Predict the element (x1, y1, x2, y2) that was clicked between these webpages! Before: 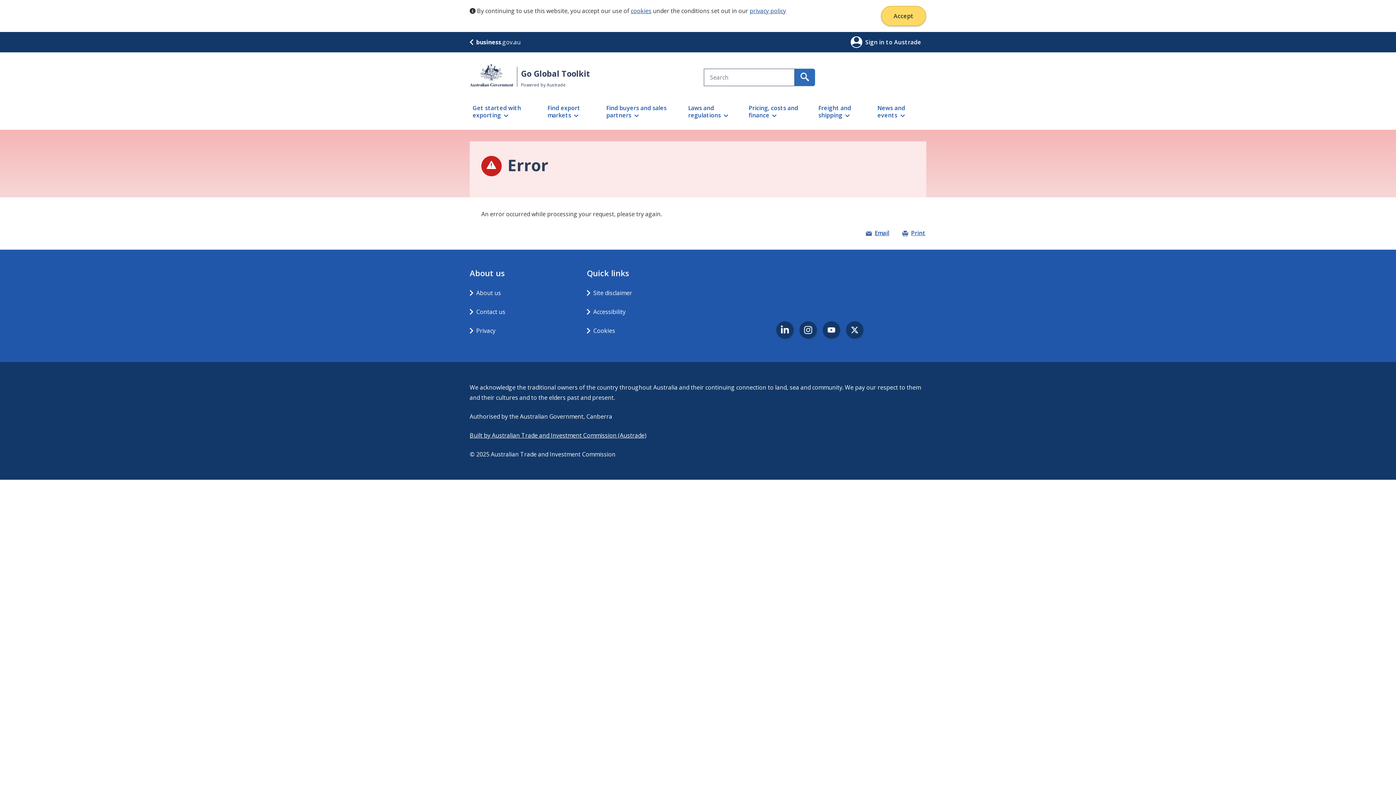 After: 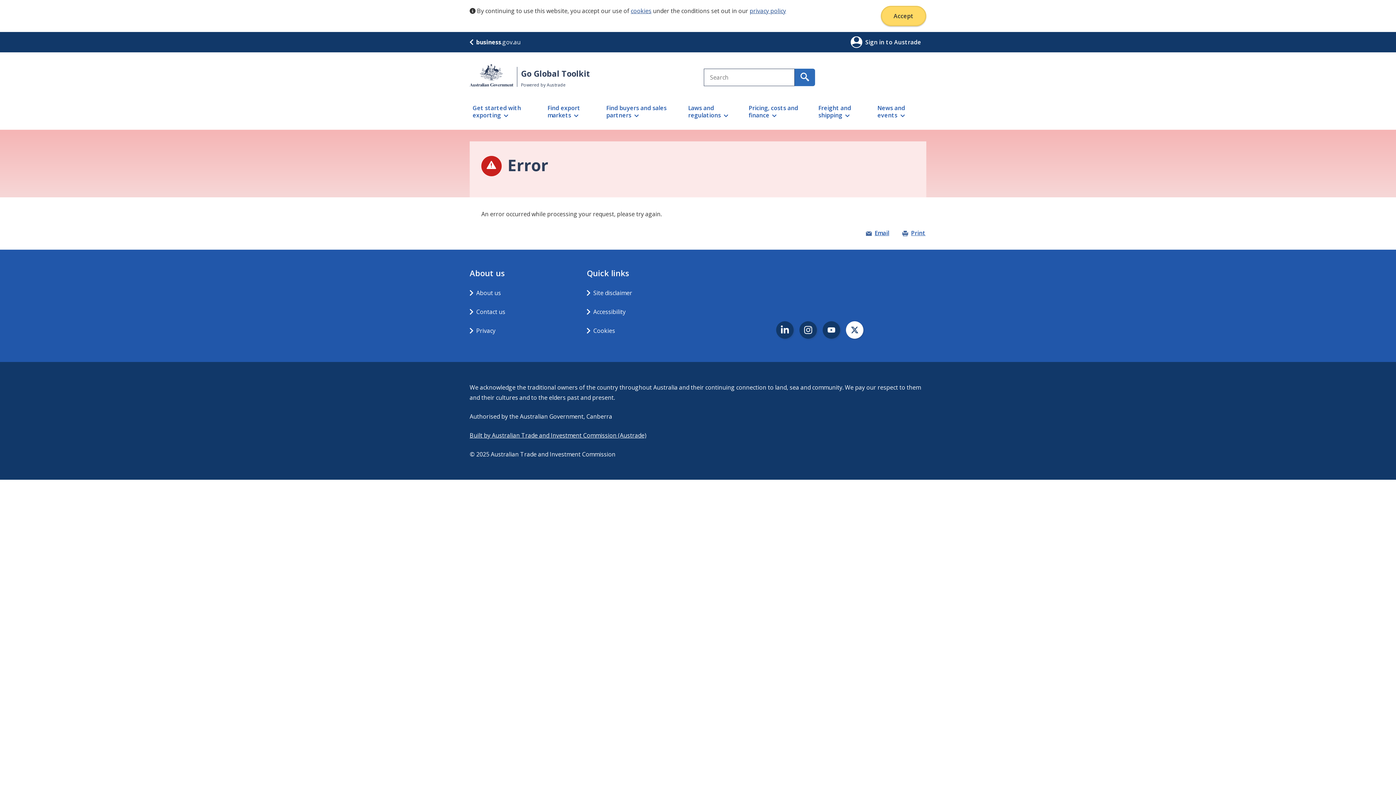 Action: bbox: (846, 321, 863, 338) label: Twitter